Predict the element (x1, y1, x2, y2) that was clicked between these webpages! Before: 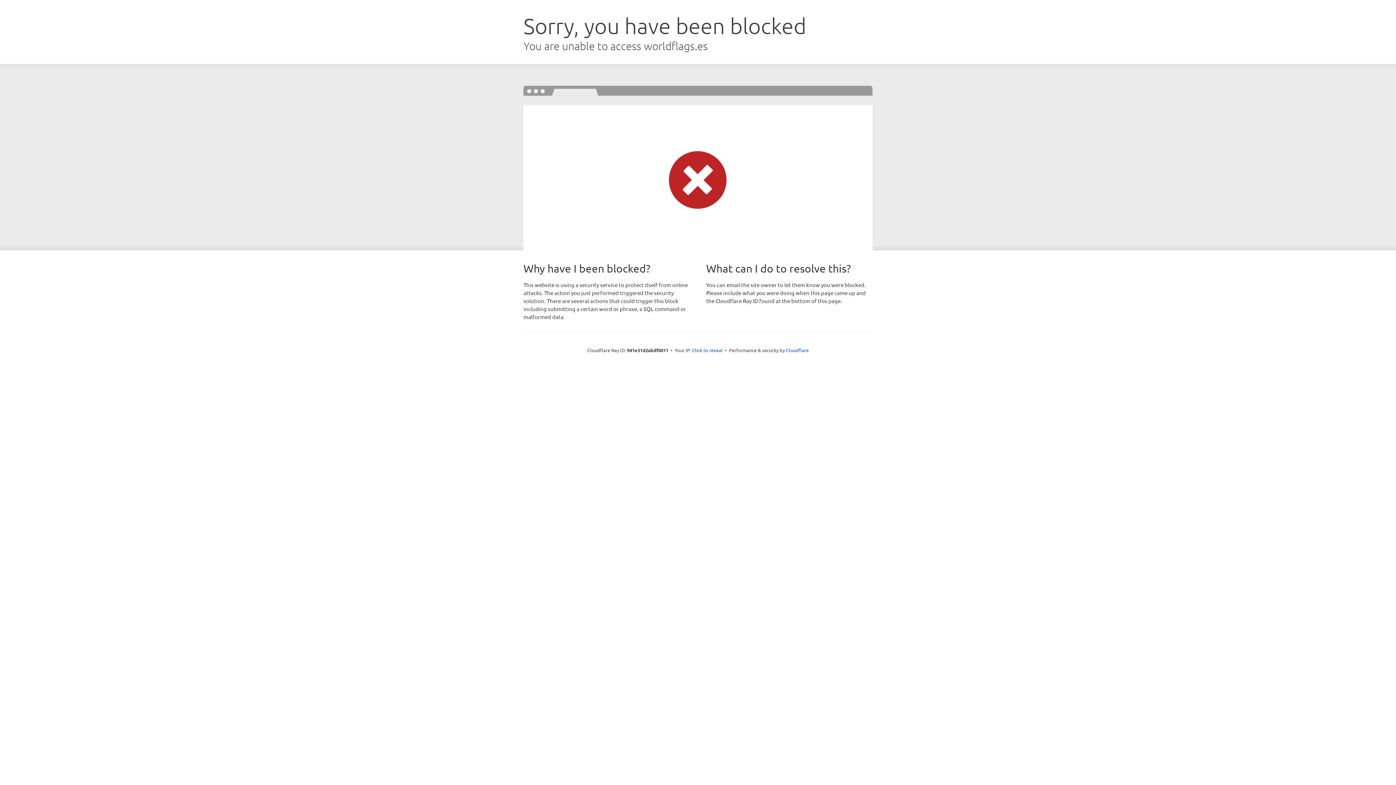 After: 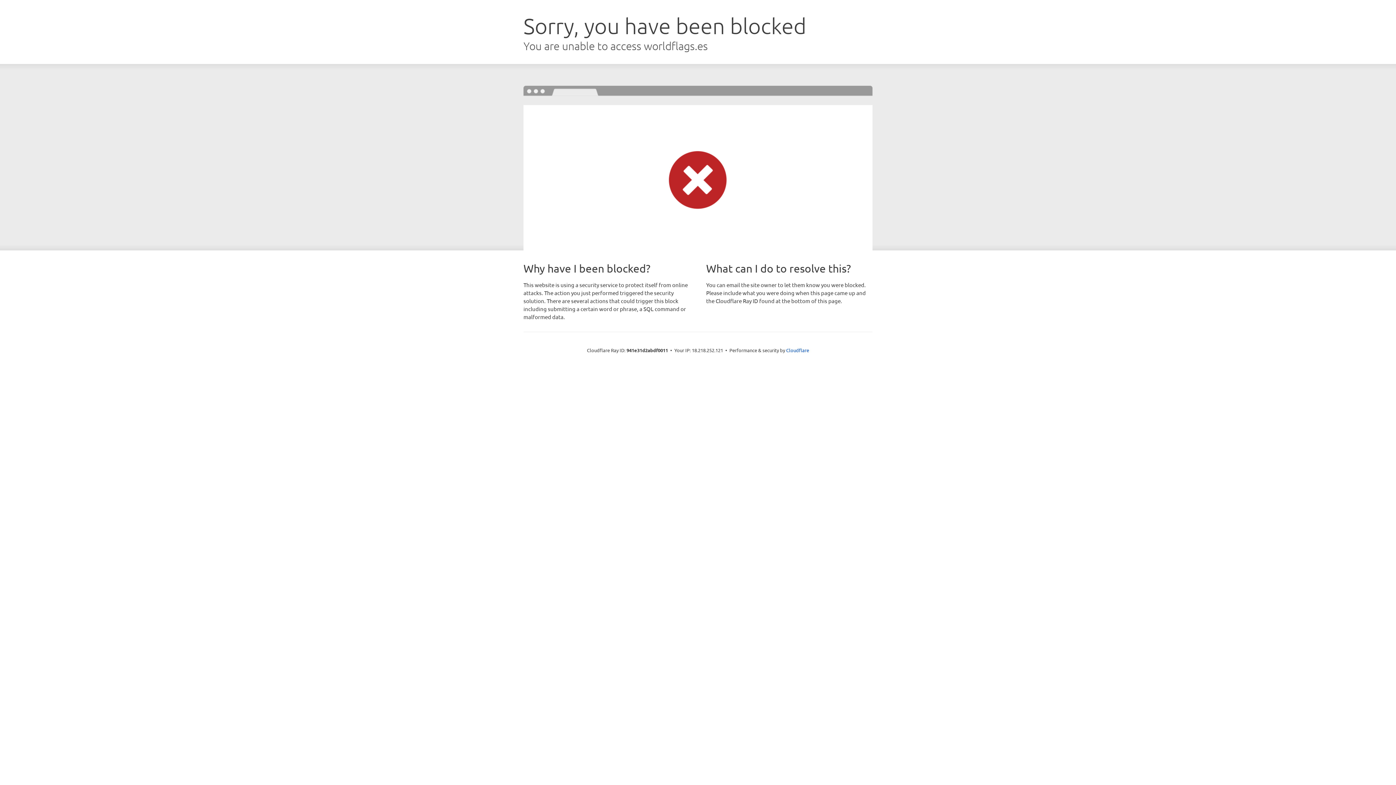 Action: label: Click to reveal bbox: (692, 346, 722, 353)